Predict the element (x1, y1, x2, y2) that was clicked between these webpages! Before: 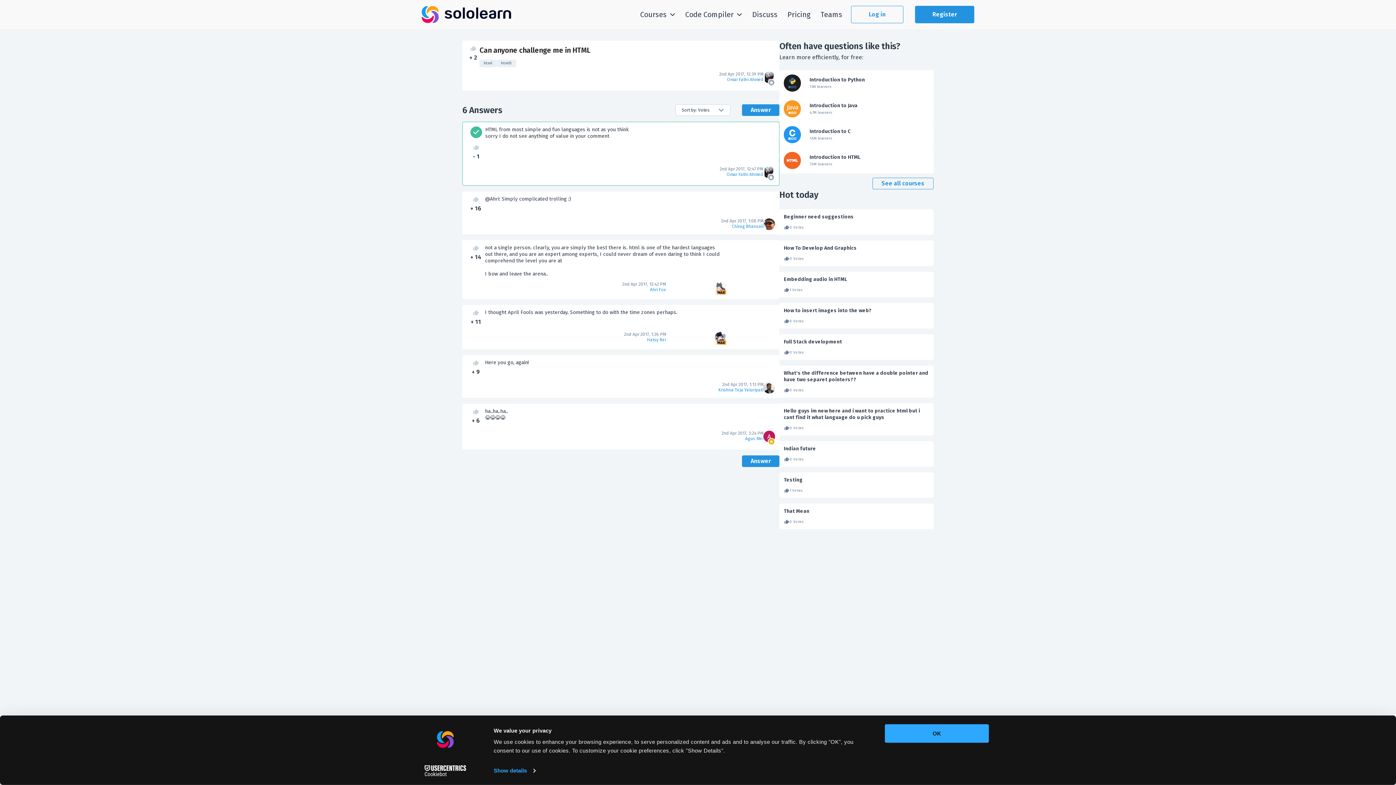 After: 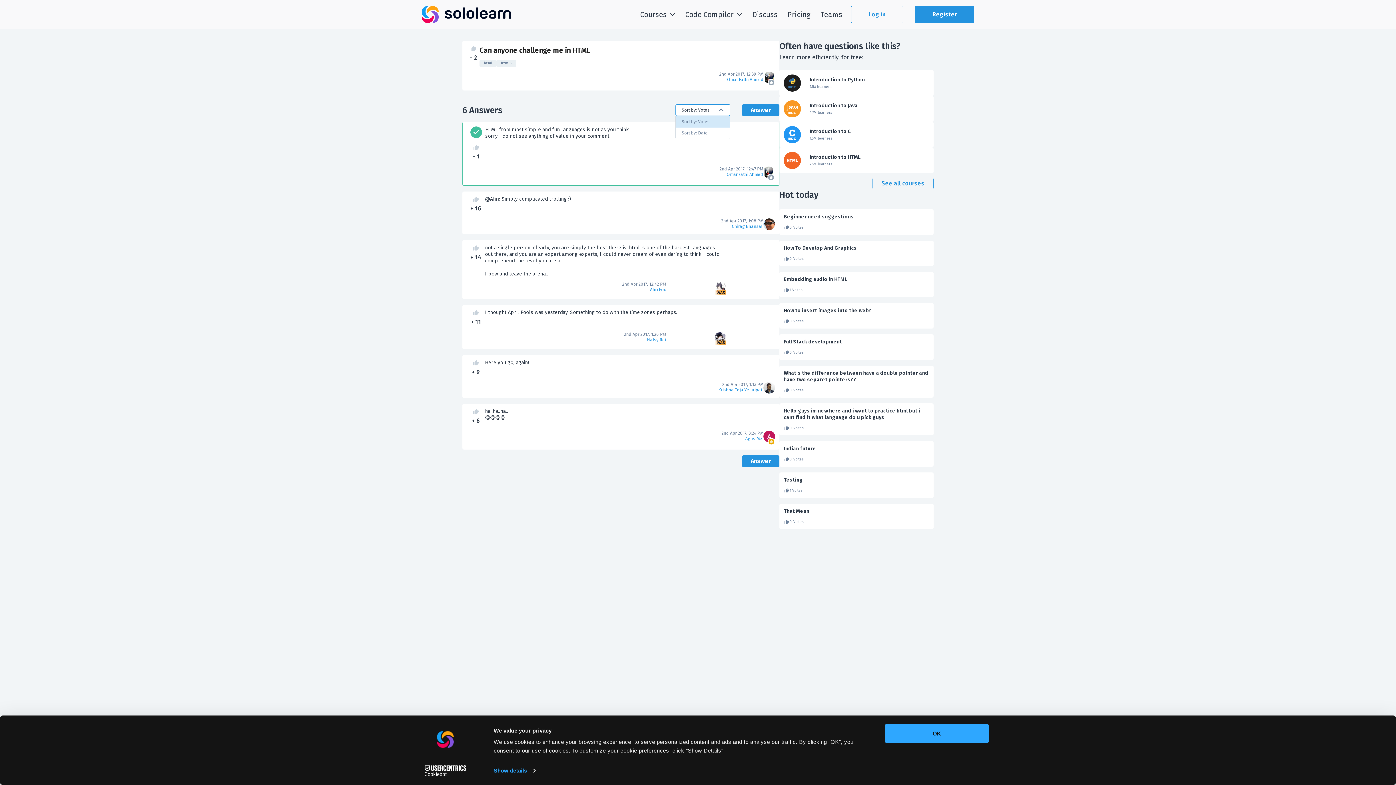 Action: label: Sort by: Votes bbox: (675, 104, 729, 116)